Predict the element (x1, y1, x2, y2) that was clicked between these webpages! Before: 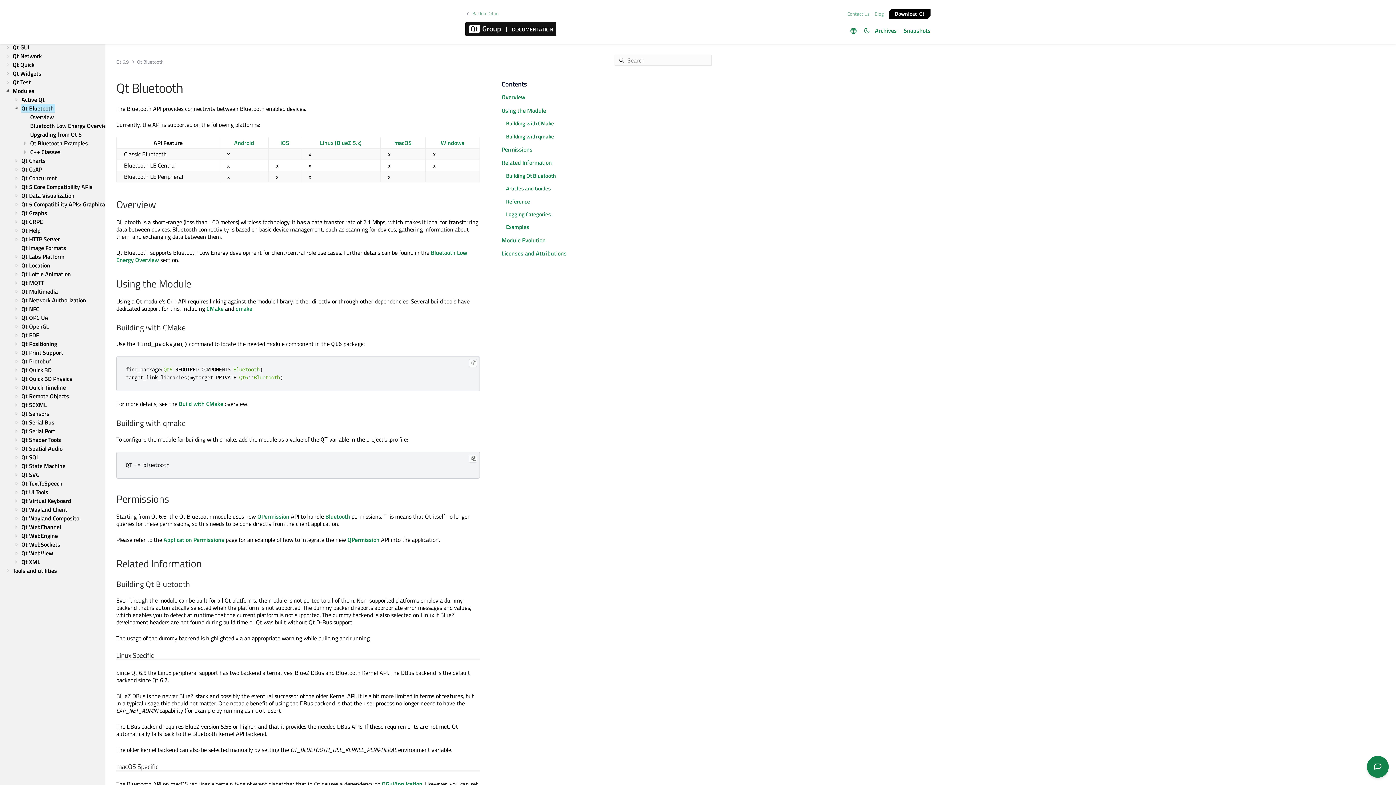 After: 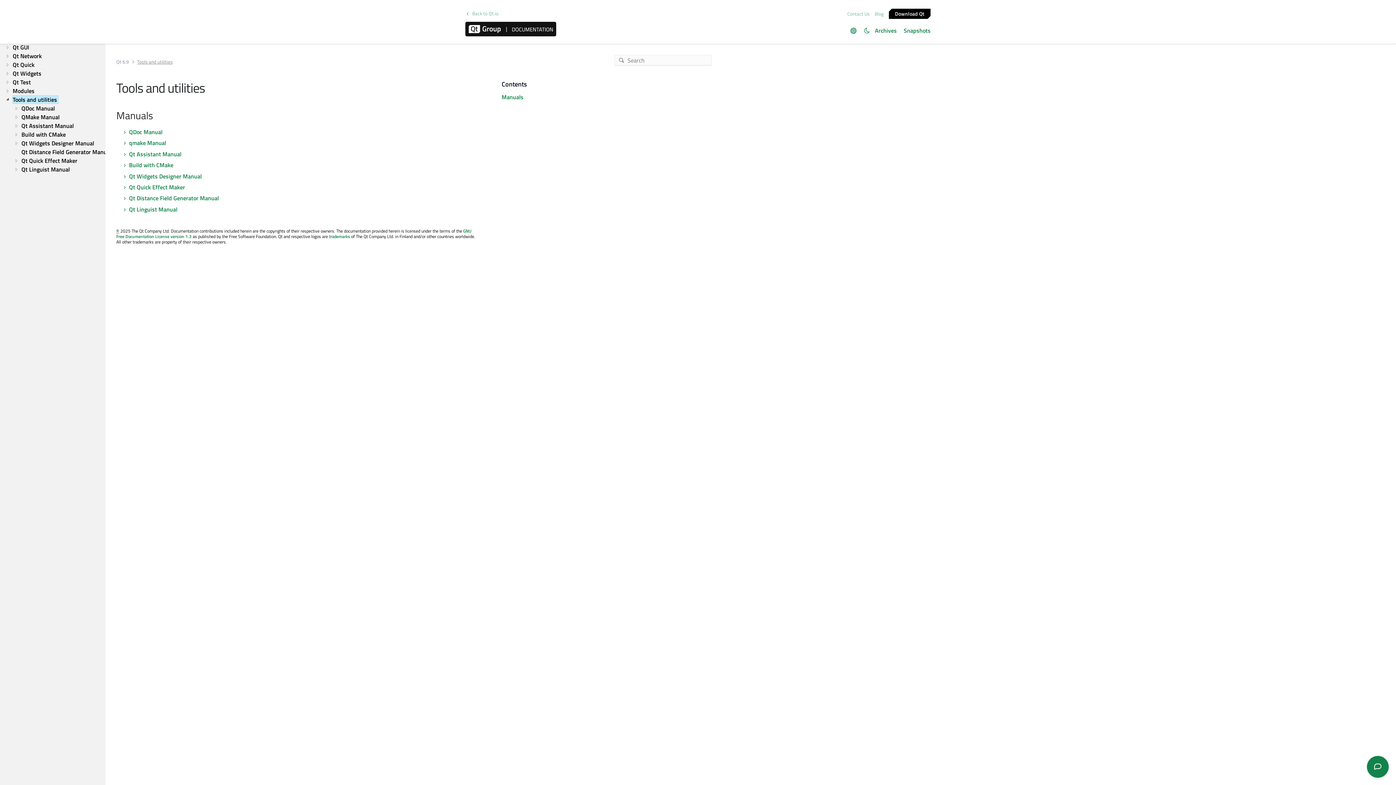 Action: bbox: (12, 566, 58, 575) label: Tools and utilities